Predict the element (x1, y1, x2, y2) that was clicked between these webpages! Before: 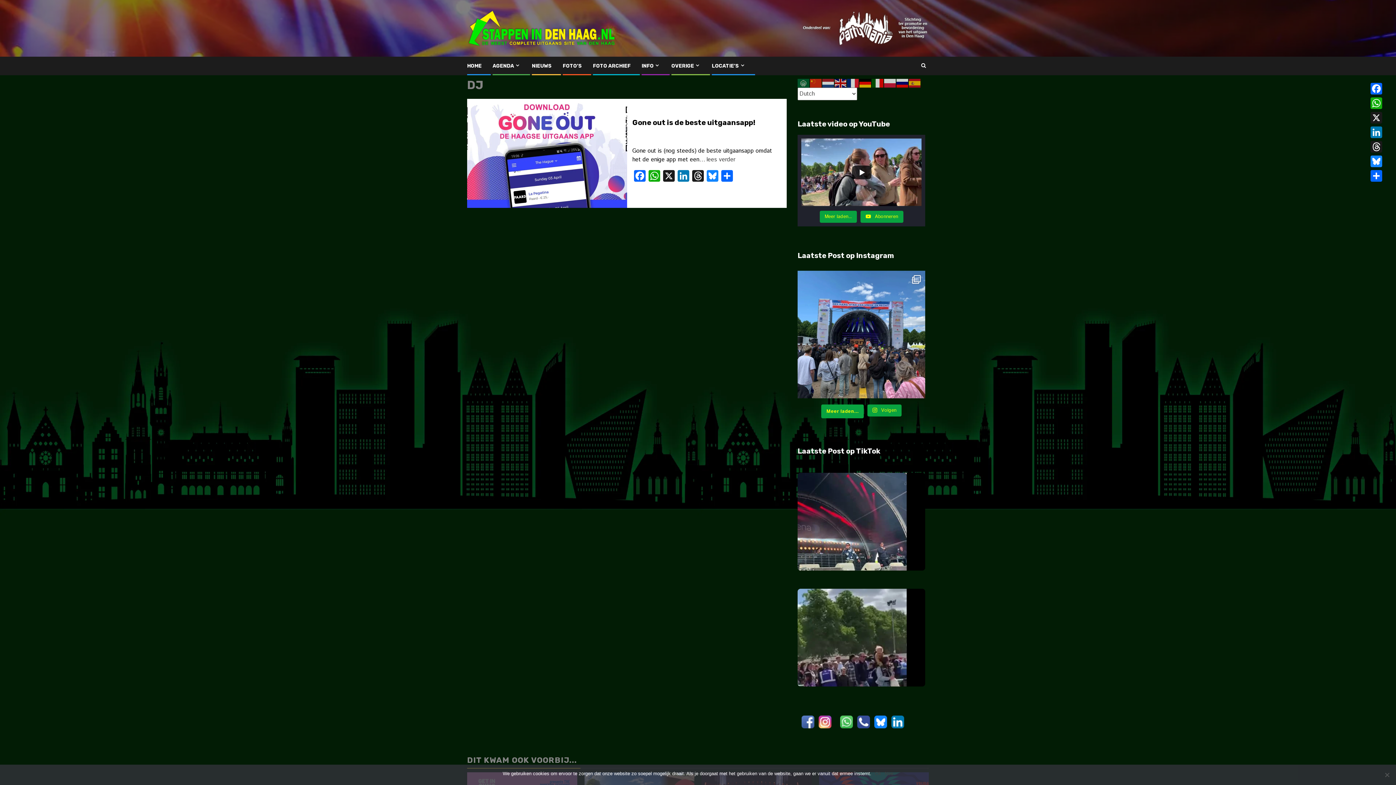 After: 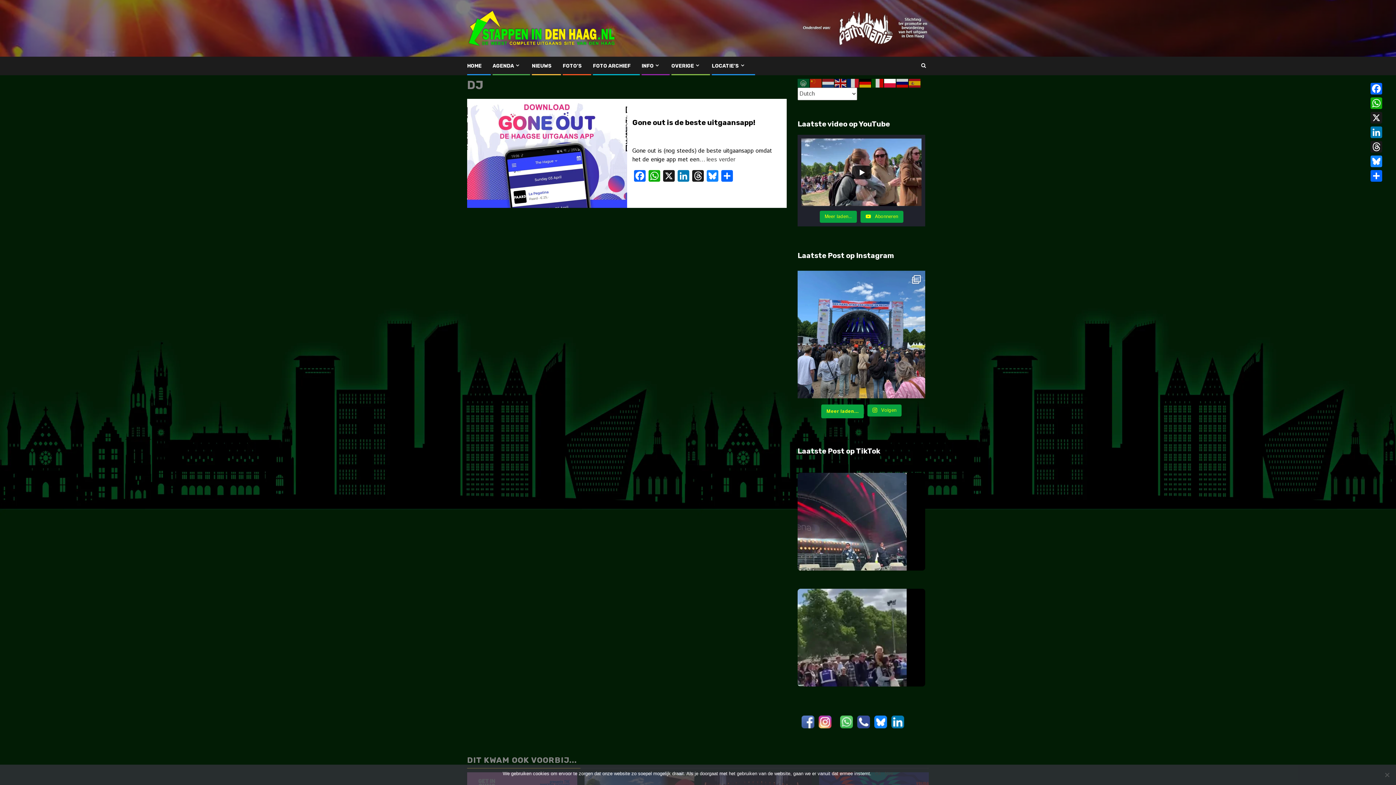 Action: bbox: (884, 79, 896, 87)